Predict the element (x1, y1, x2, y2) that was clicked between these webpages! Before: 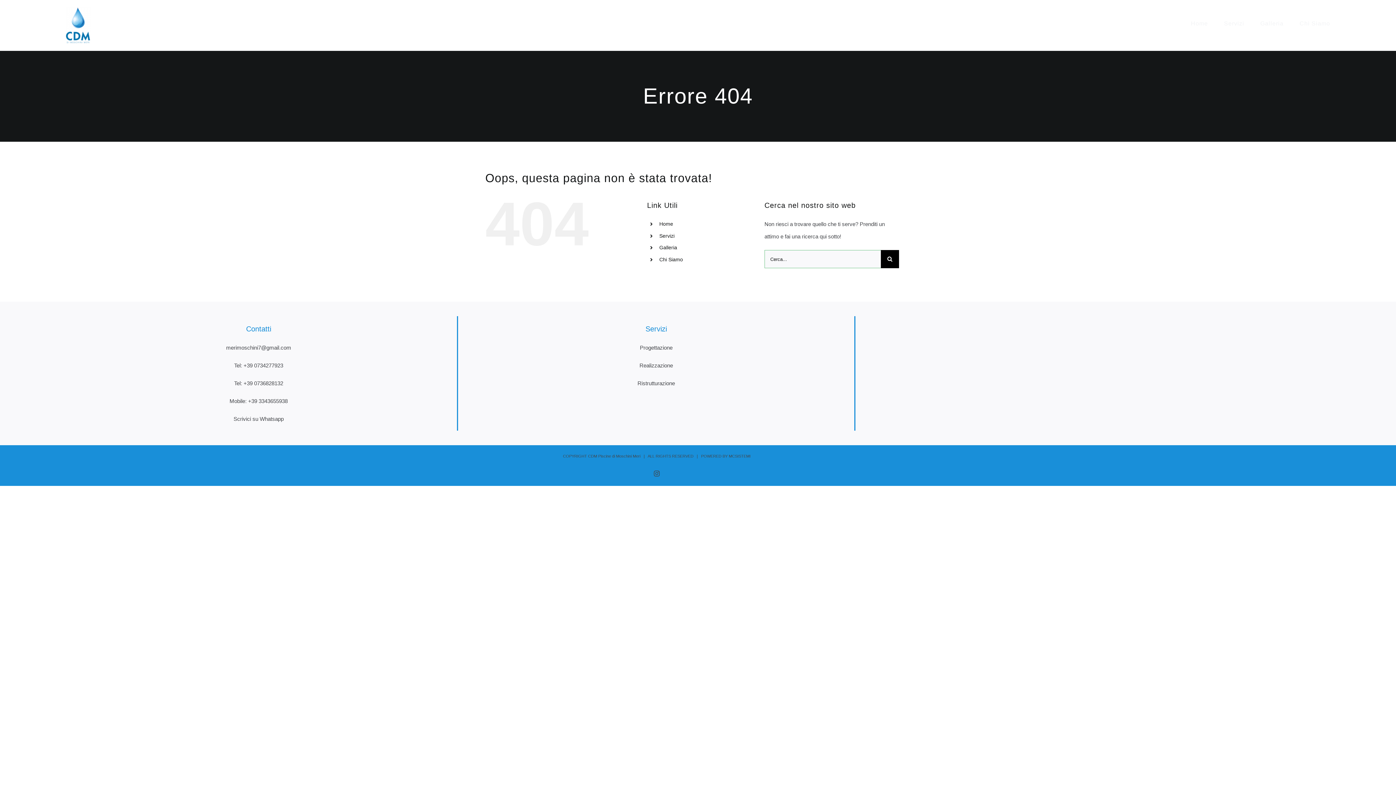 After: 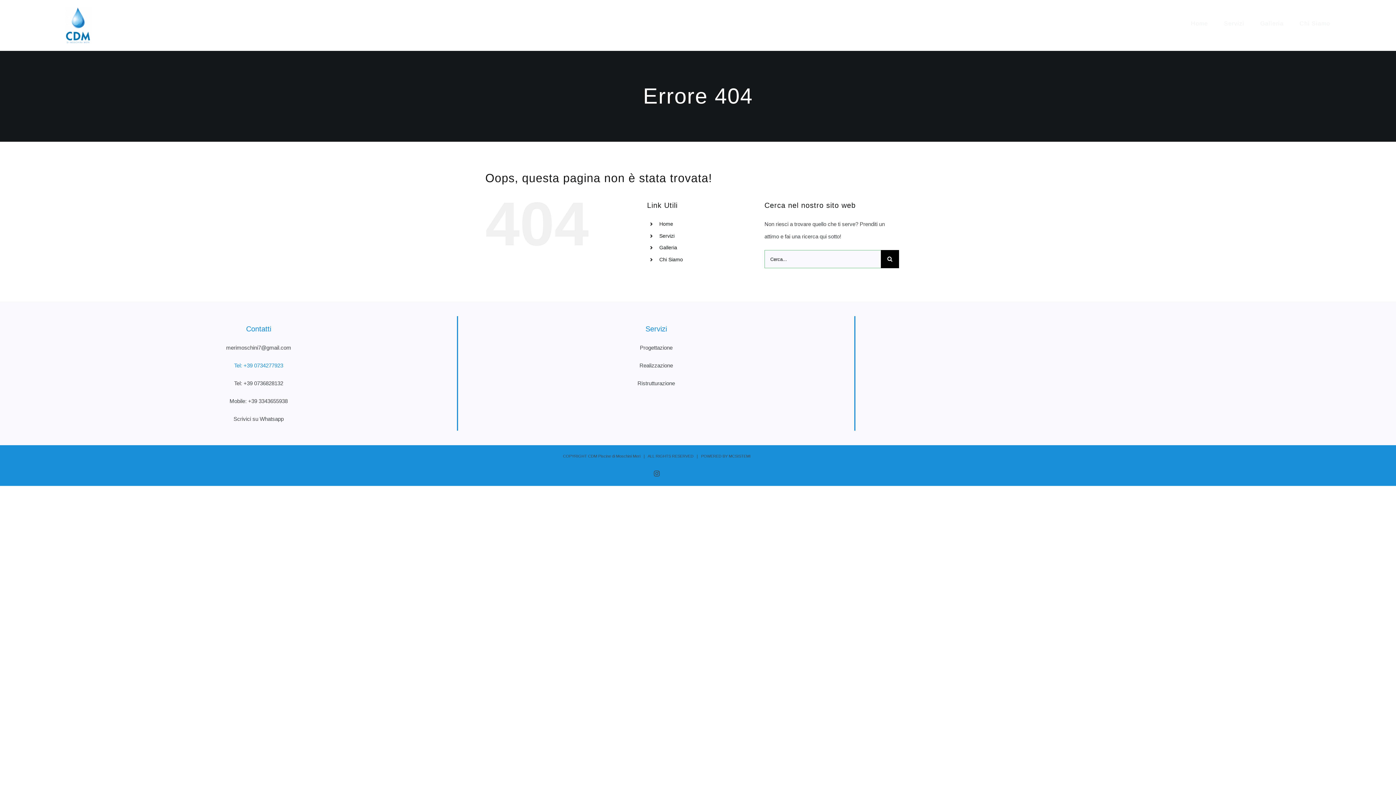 Action: label: Tel: +39 0734277923 bbox: (234, 362, 283, 368)